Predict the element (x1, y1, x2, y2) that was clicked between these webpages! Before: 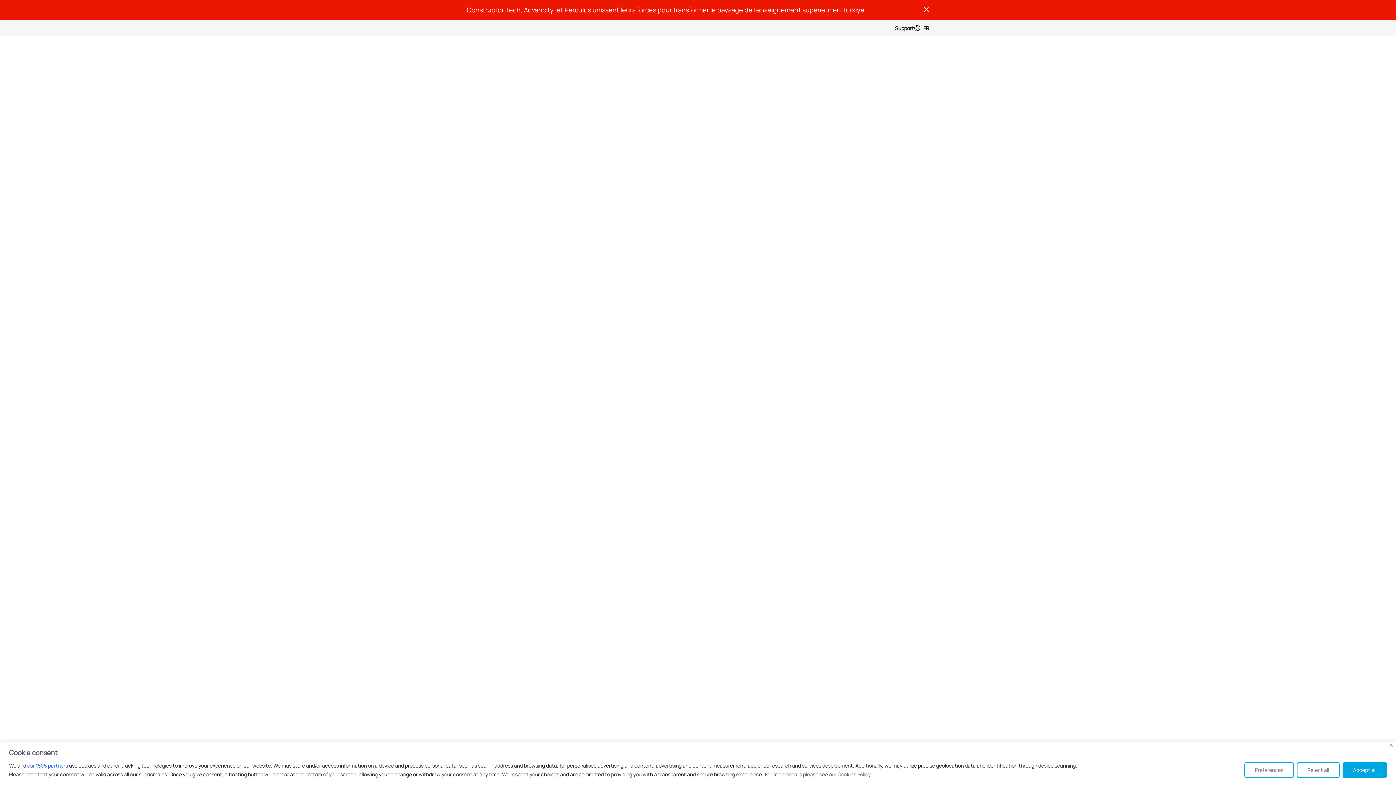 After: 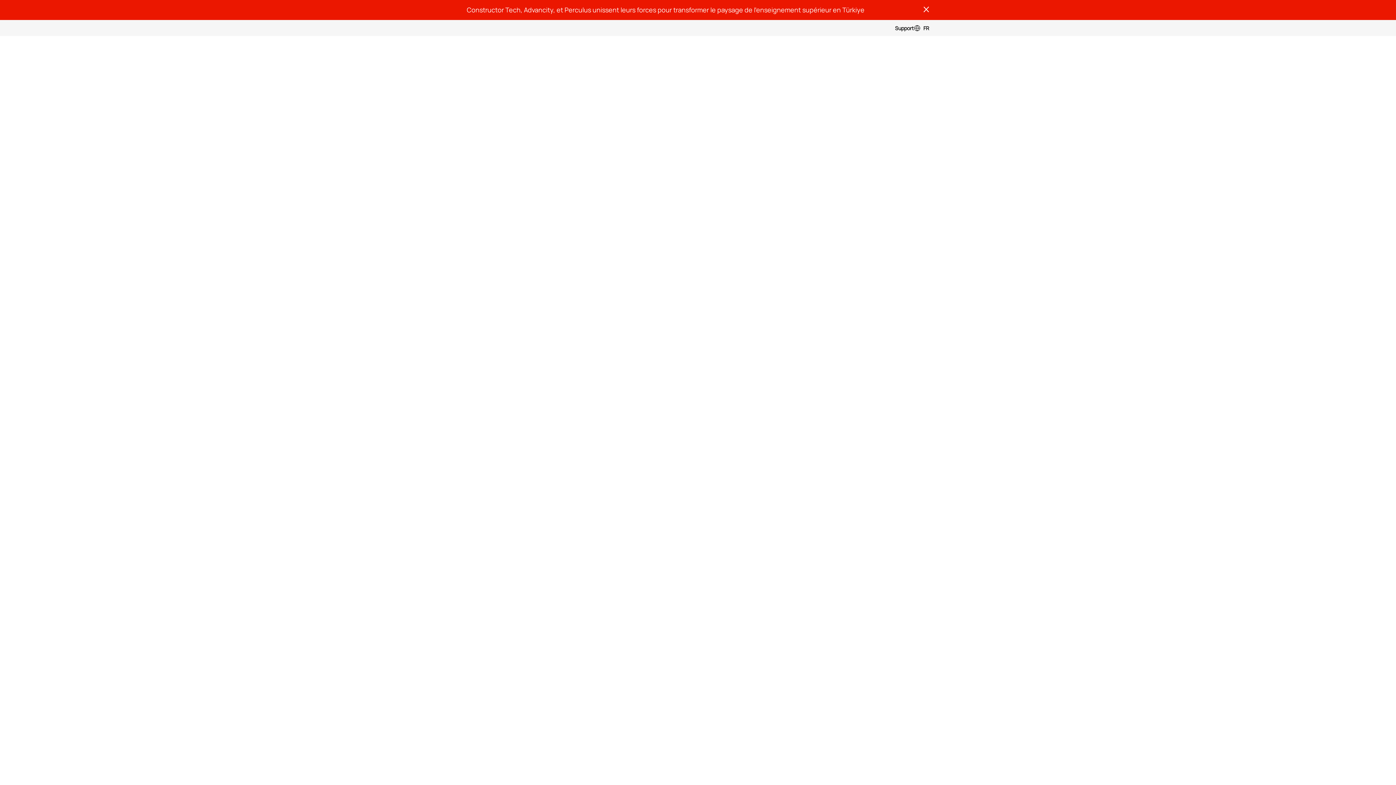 Action: label: Reject all bbox: (1297, 762, 1340, 778)